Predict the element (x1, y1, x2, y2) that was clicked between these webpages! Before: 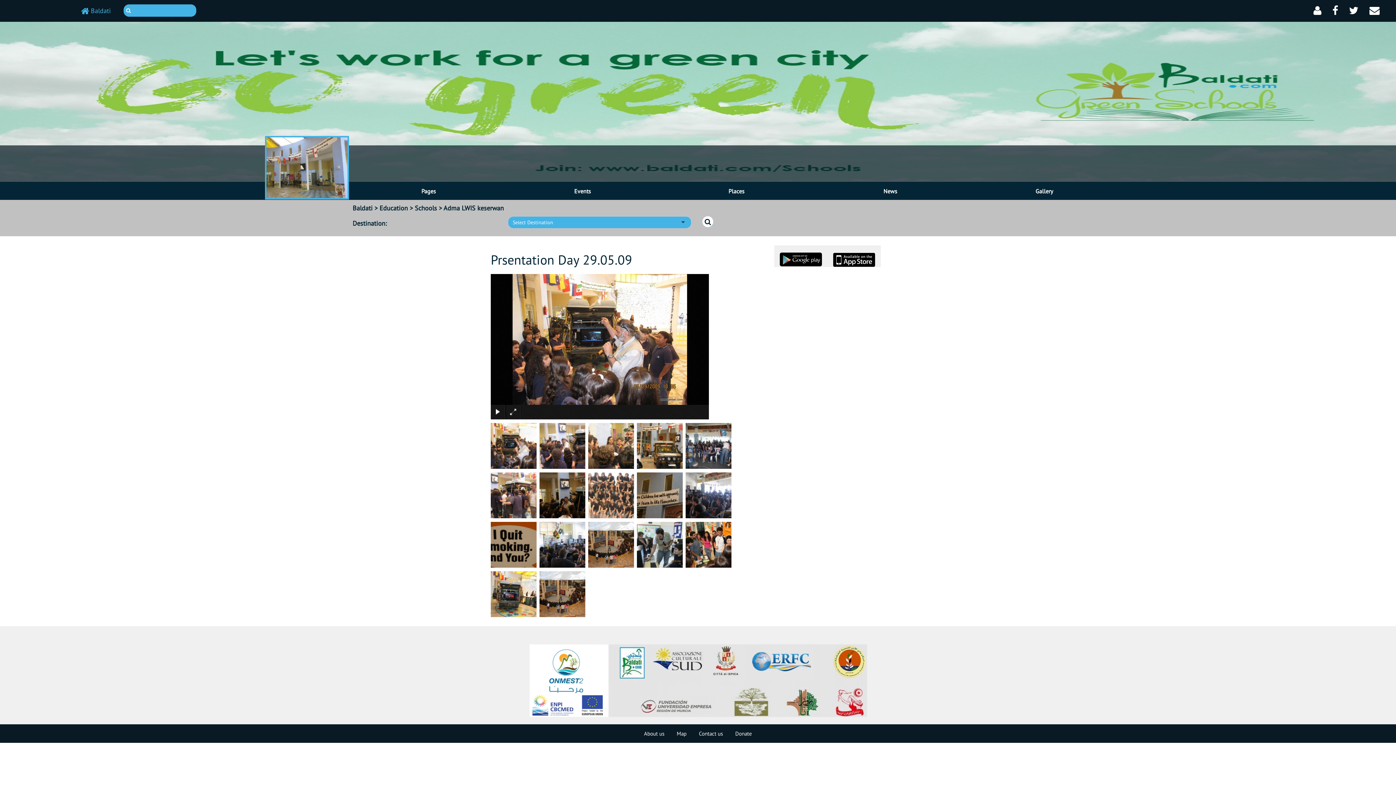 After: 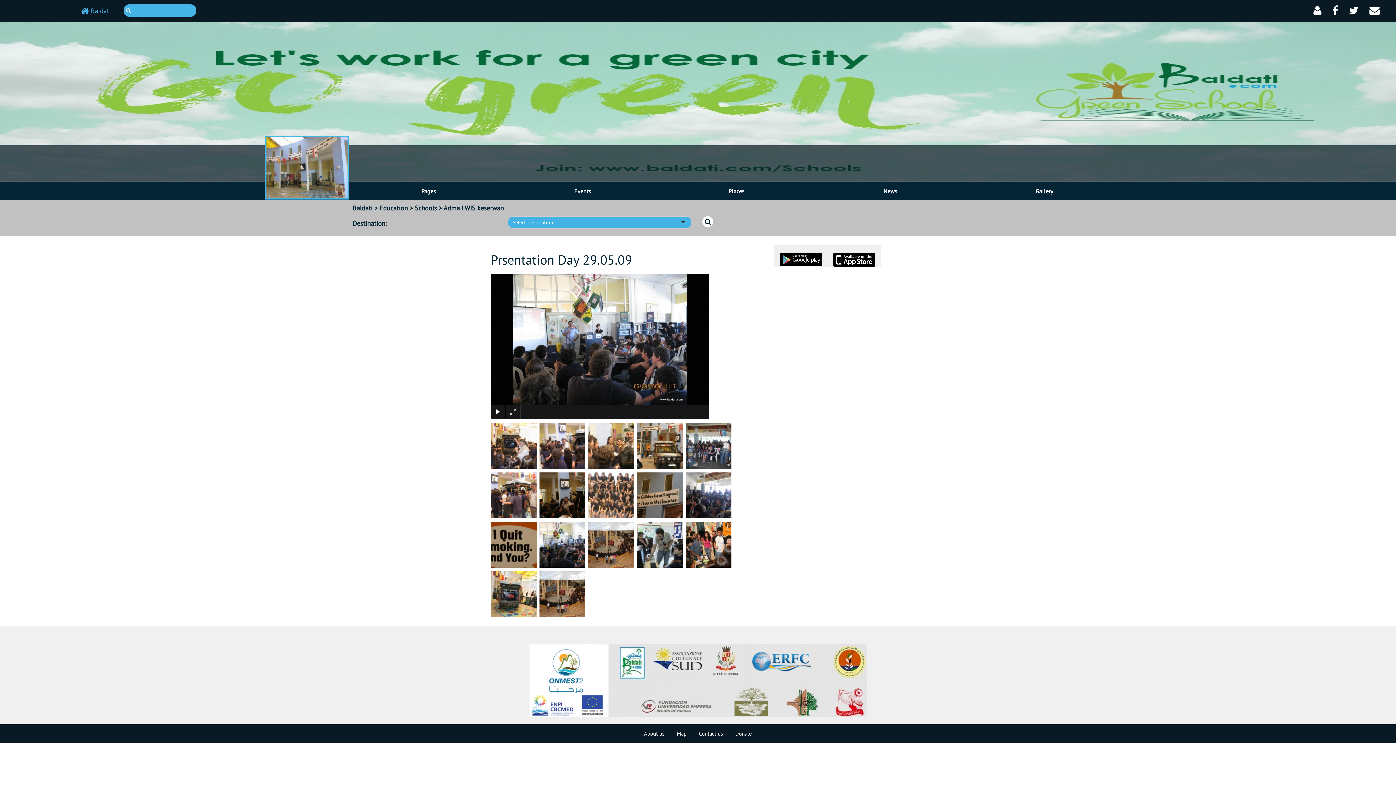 Action: bbox: (539, 522, 585, 568)